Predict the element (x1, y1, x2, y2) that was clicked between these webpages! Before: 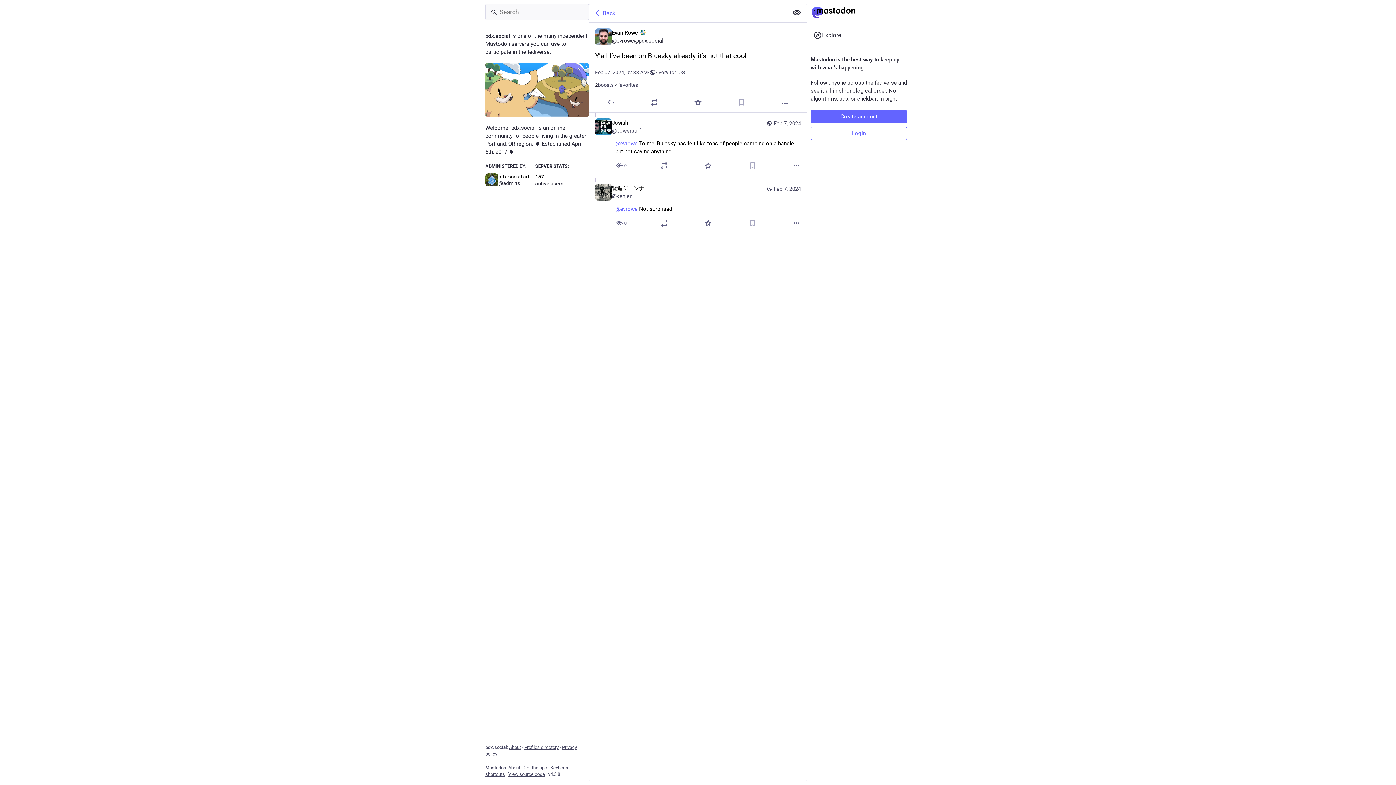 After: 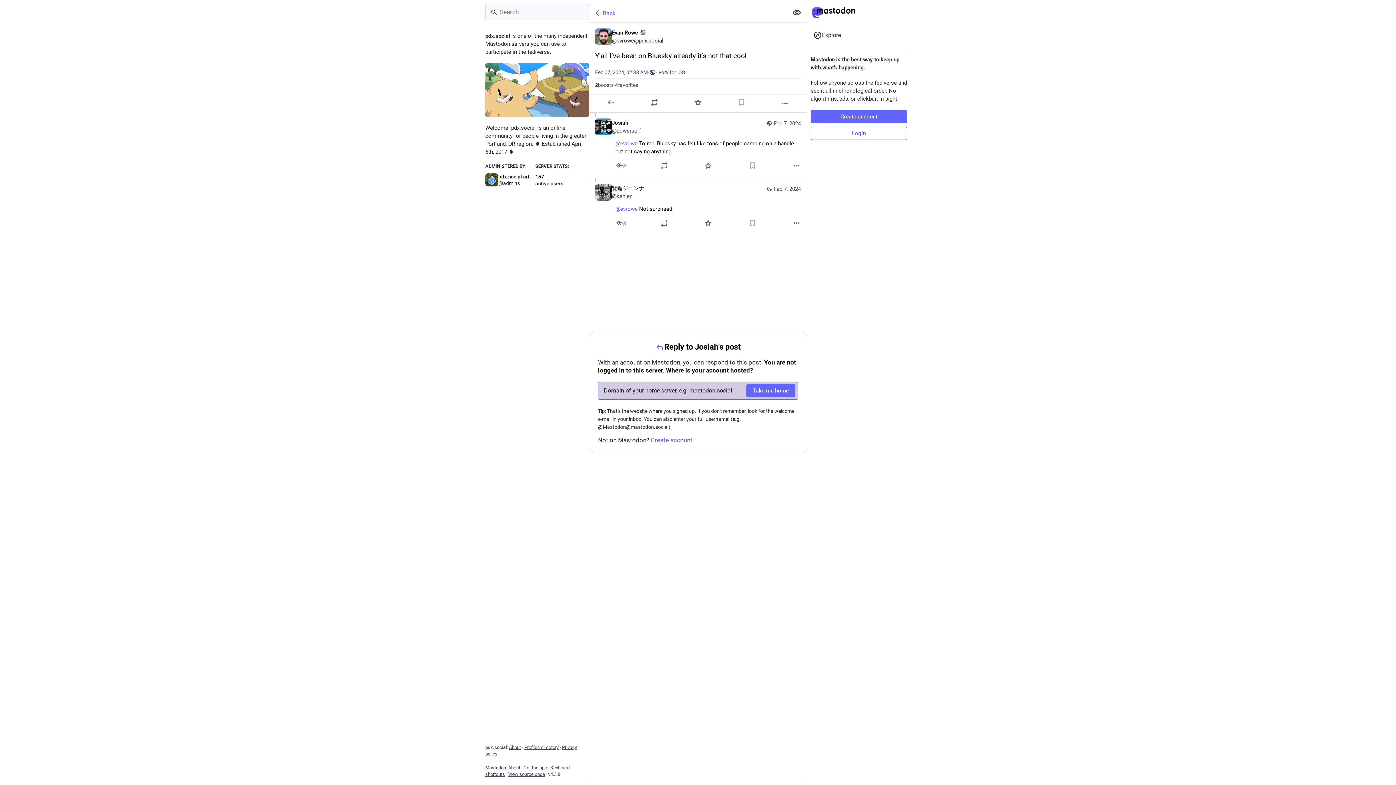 Action: bbox: (615, 161, 628, 170) label: Reply to thread